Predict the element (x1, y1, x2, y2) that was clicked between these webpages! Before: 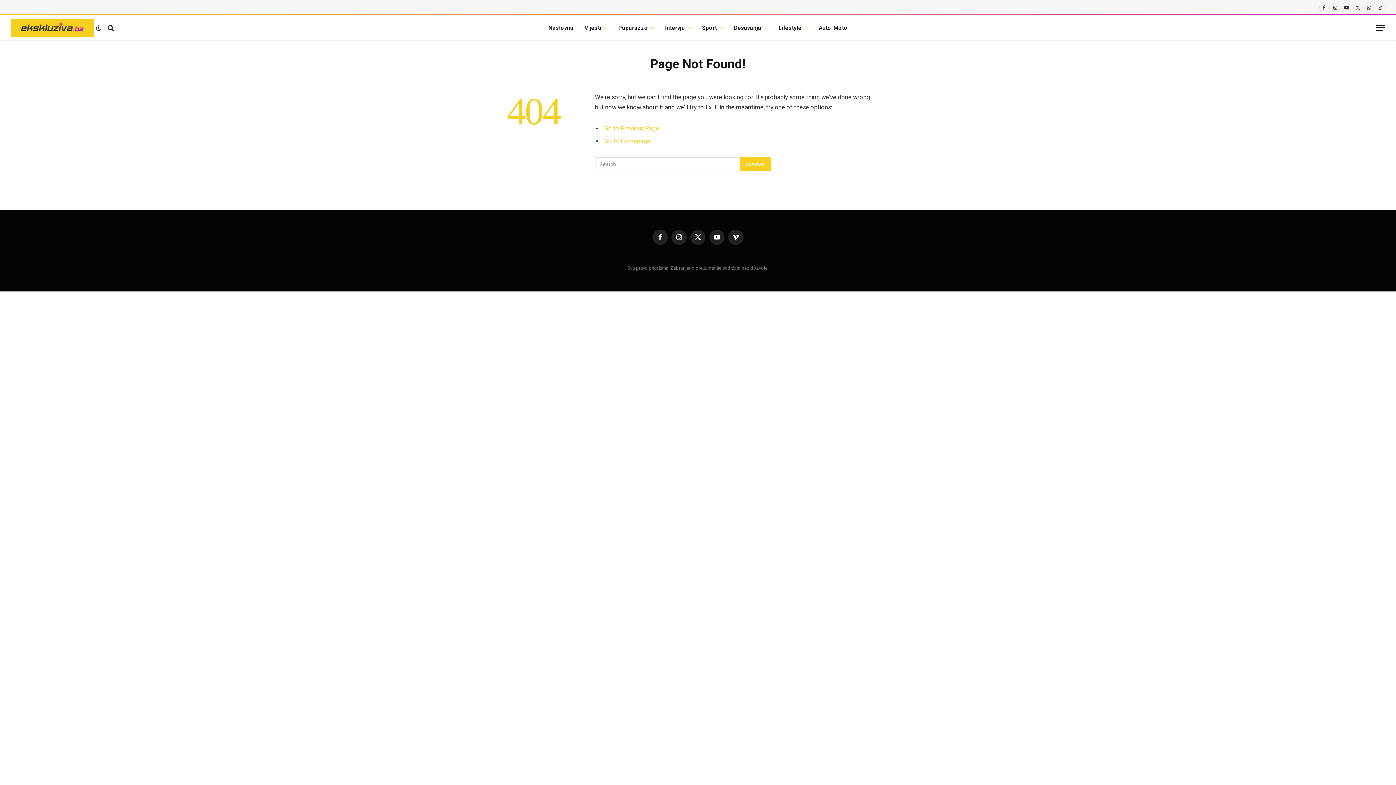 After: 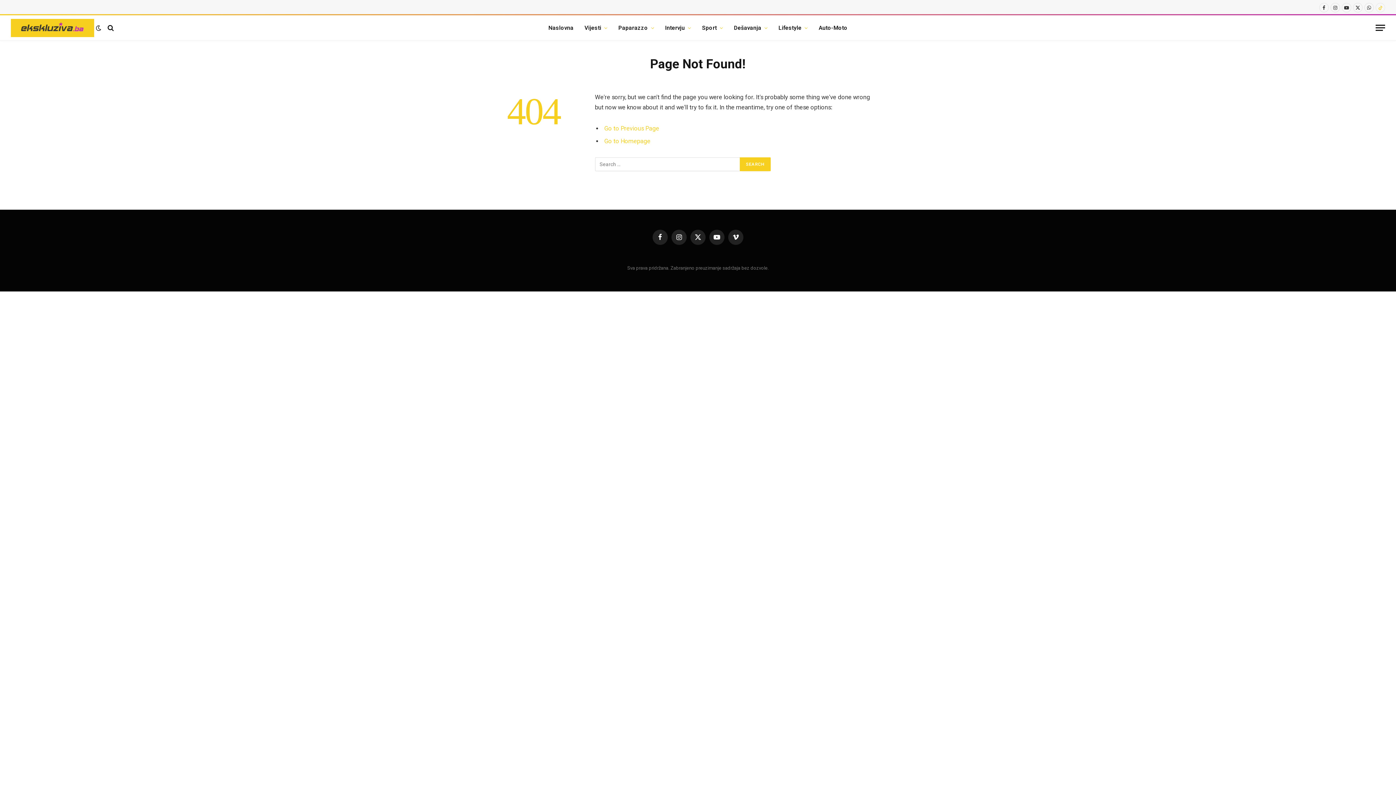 Action: bbox: (1376, 2, 1385, 12) label: TikTok